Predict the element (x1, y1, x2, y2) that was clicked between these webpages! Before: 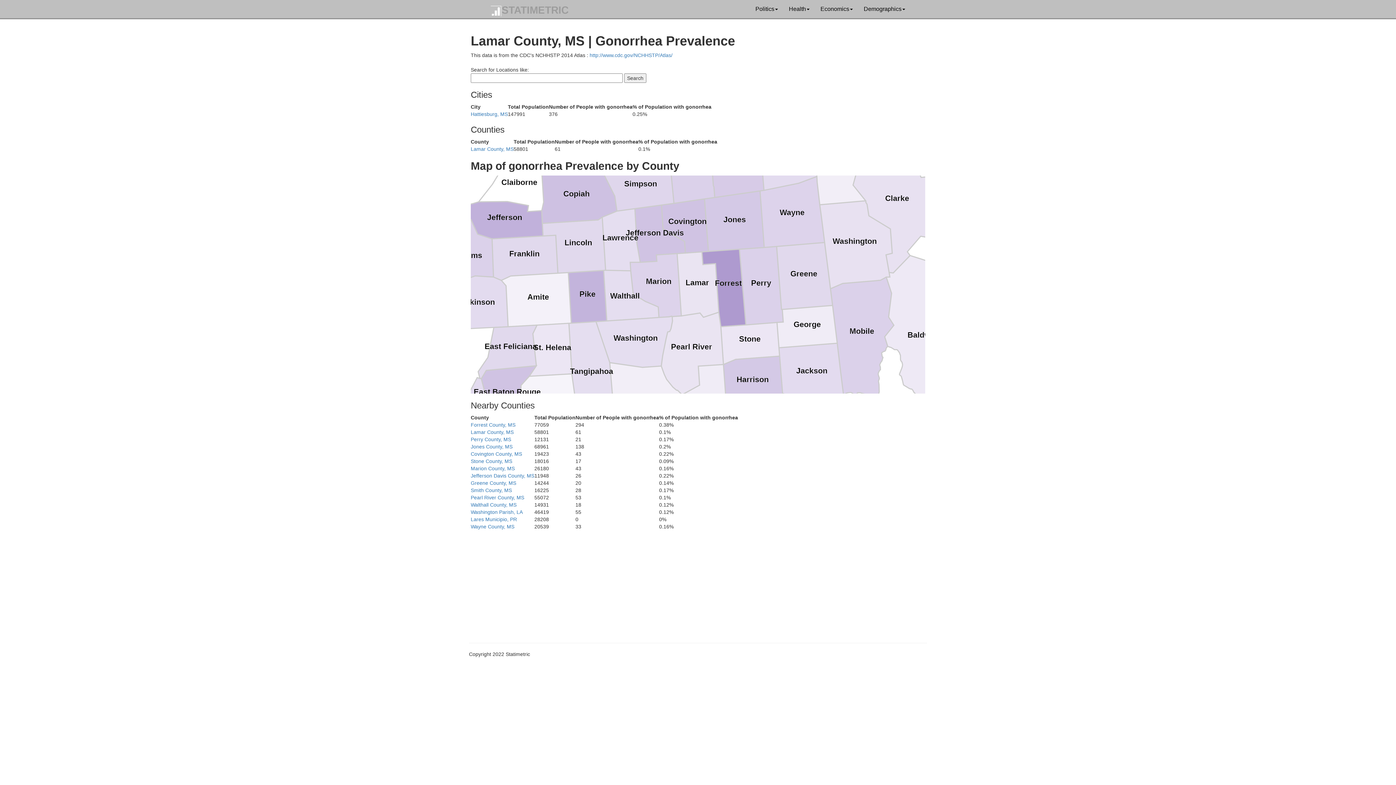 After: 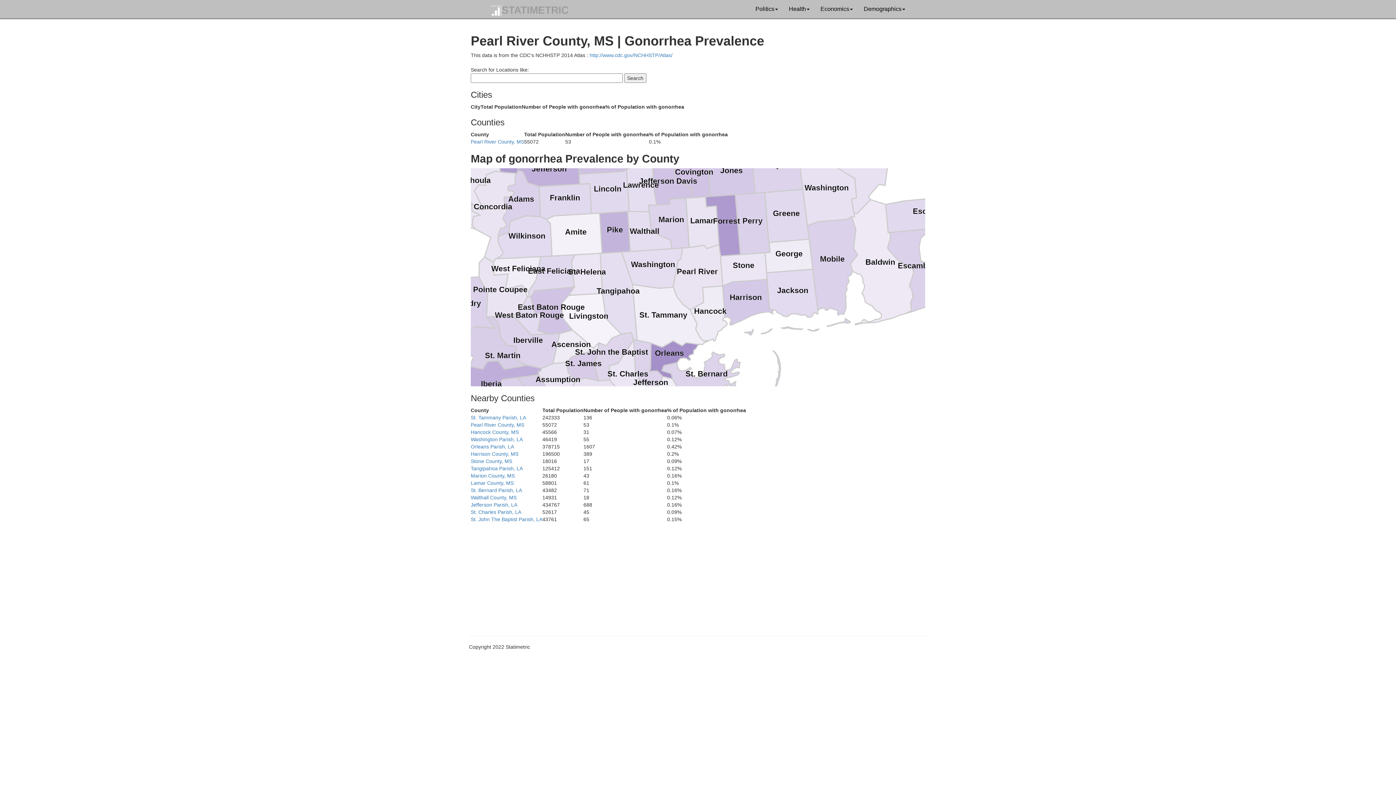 Action: bbox: (470, 494, 524, 500) label: Pearl River County, MS